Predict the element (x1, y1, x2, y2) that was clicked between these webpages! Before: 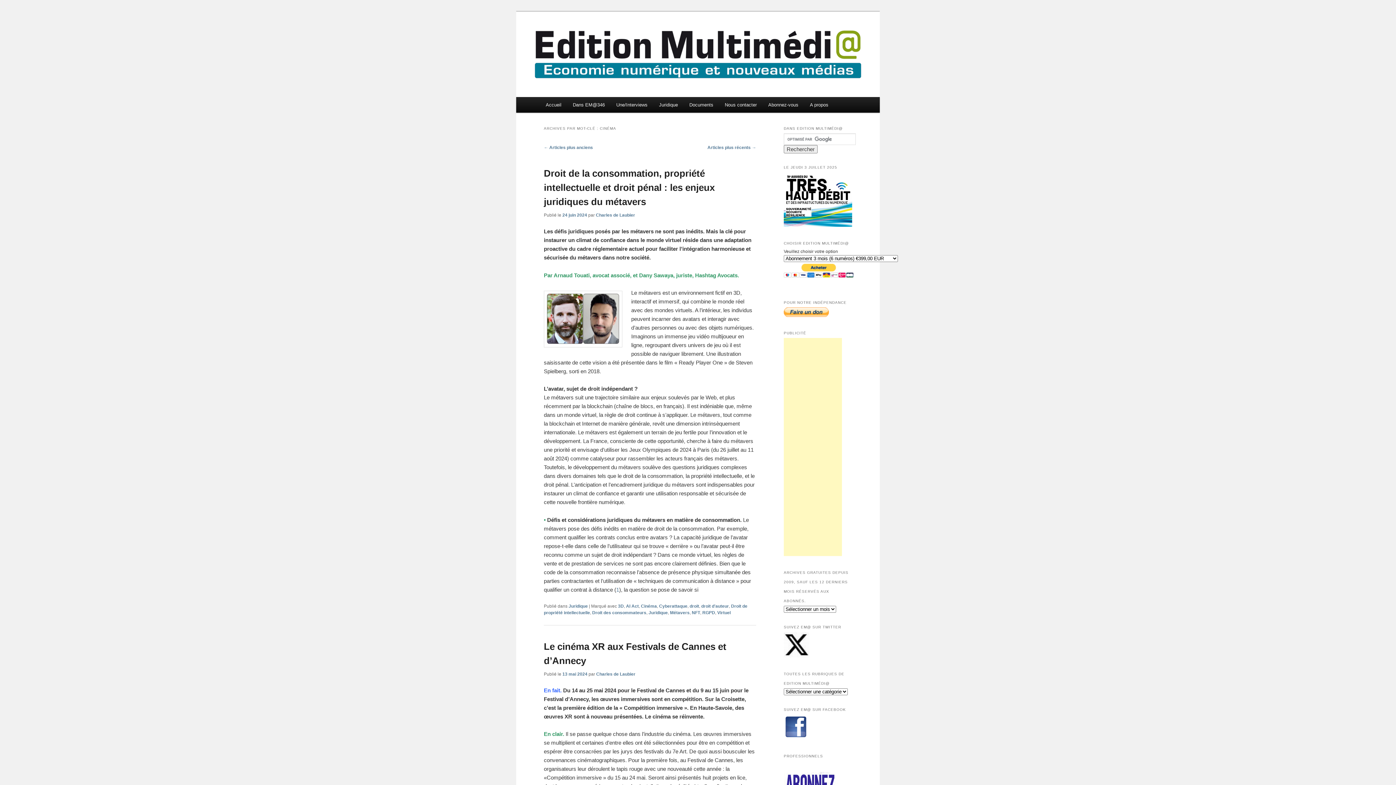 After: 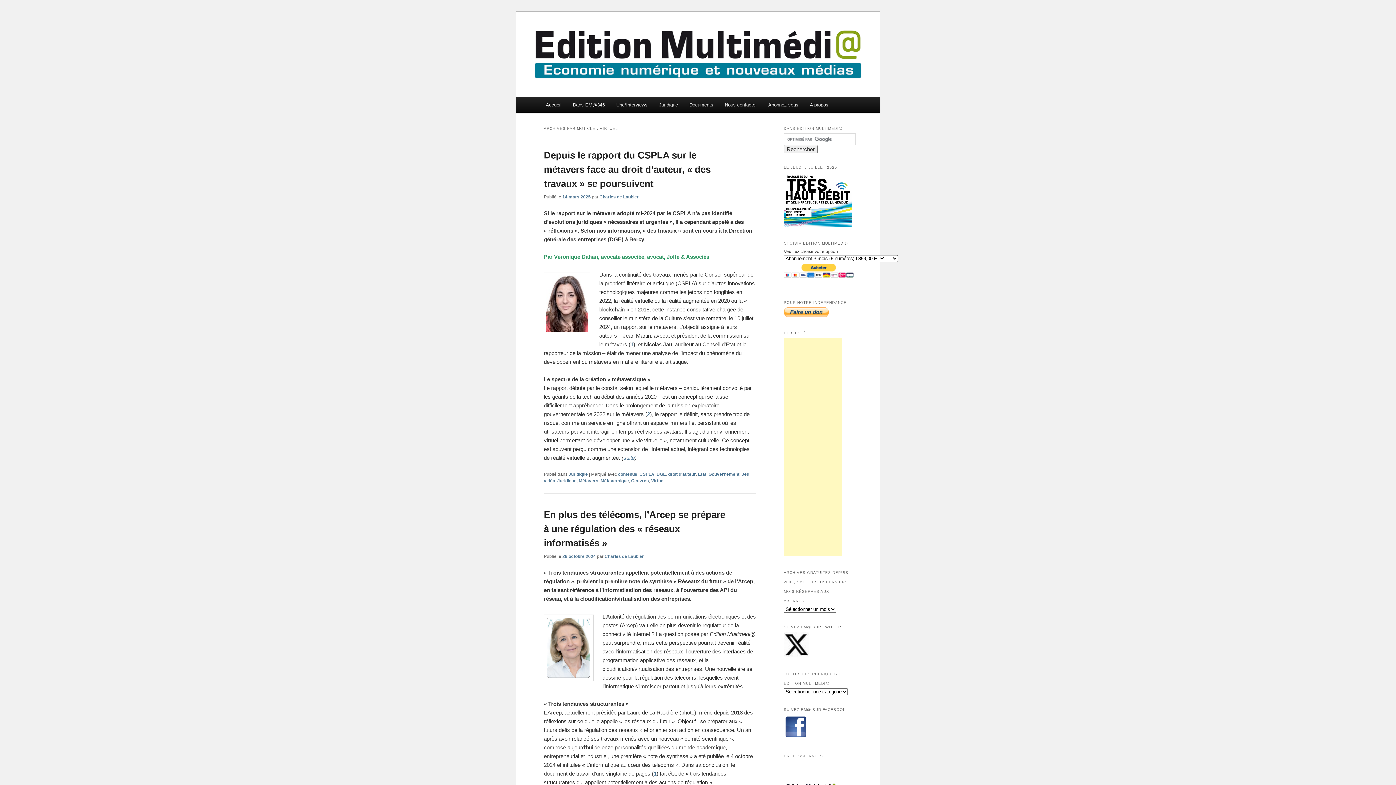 Action: label: Virtuel bbox: (717, 610, 730, 615)